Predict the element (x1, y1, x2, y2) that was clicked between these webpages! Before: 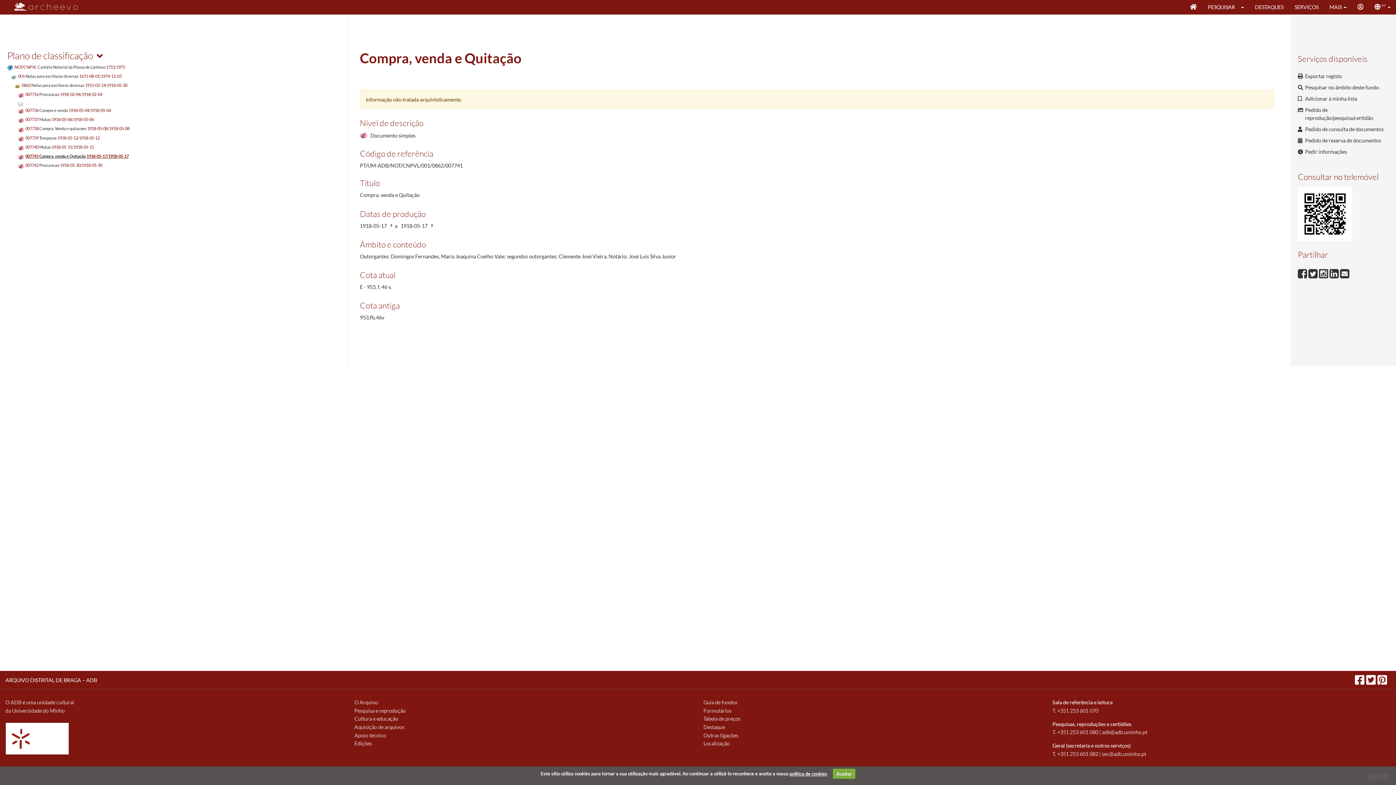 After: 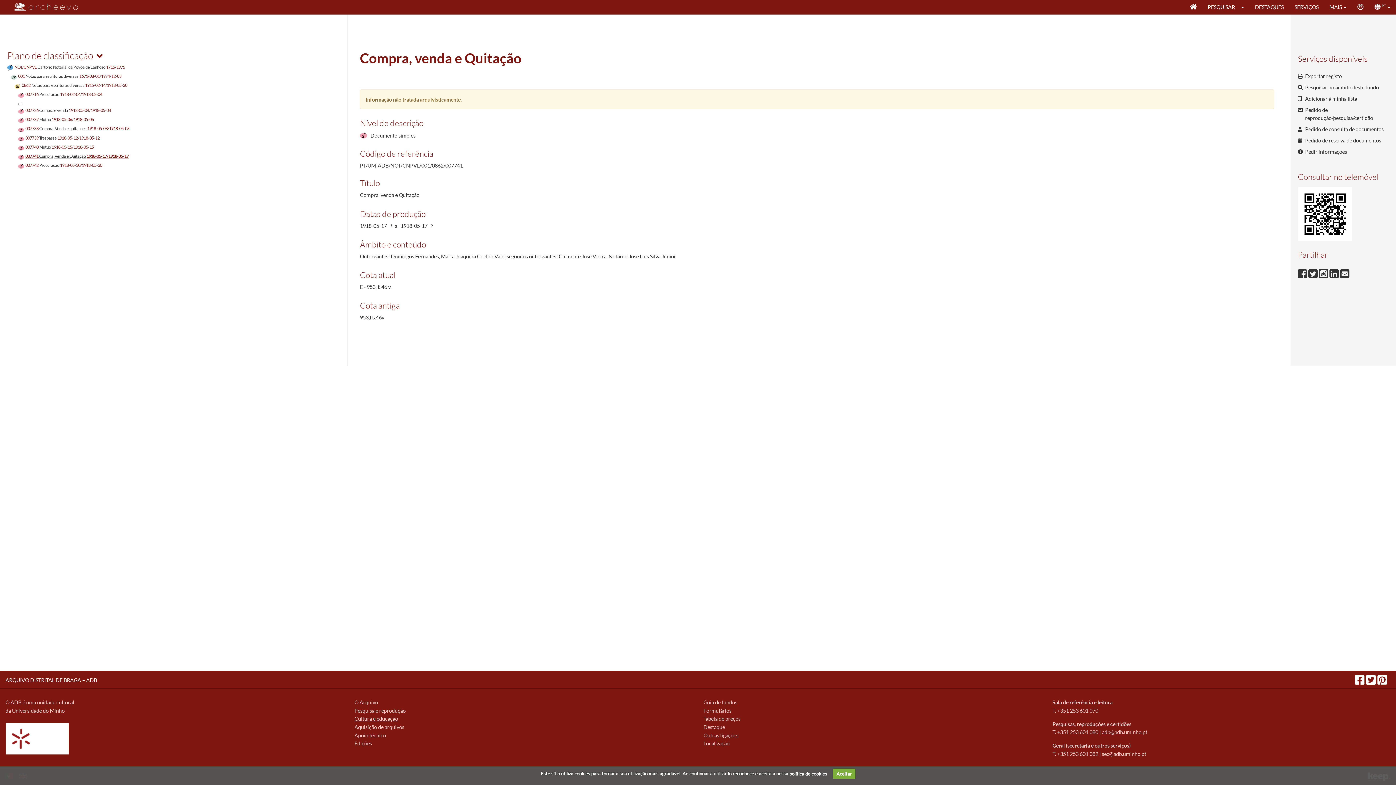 Action: label: Cultura e educação bbox: (354, 716, 398, 722)